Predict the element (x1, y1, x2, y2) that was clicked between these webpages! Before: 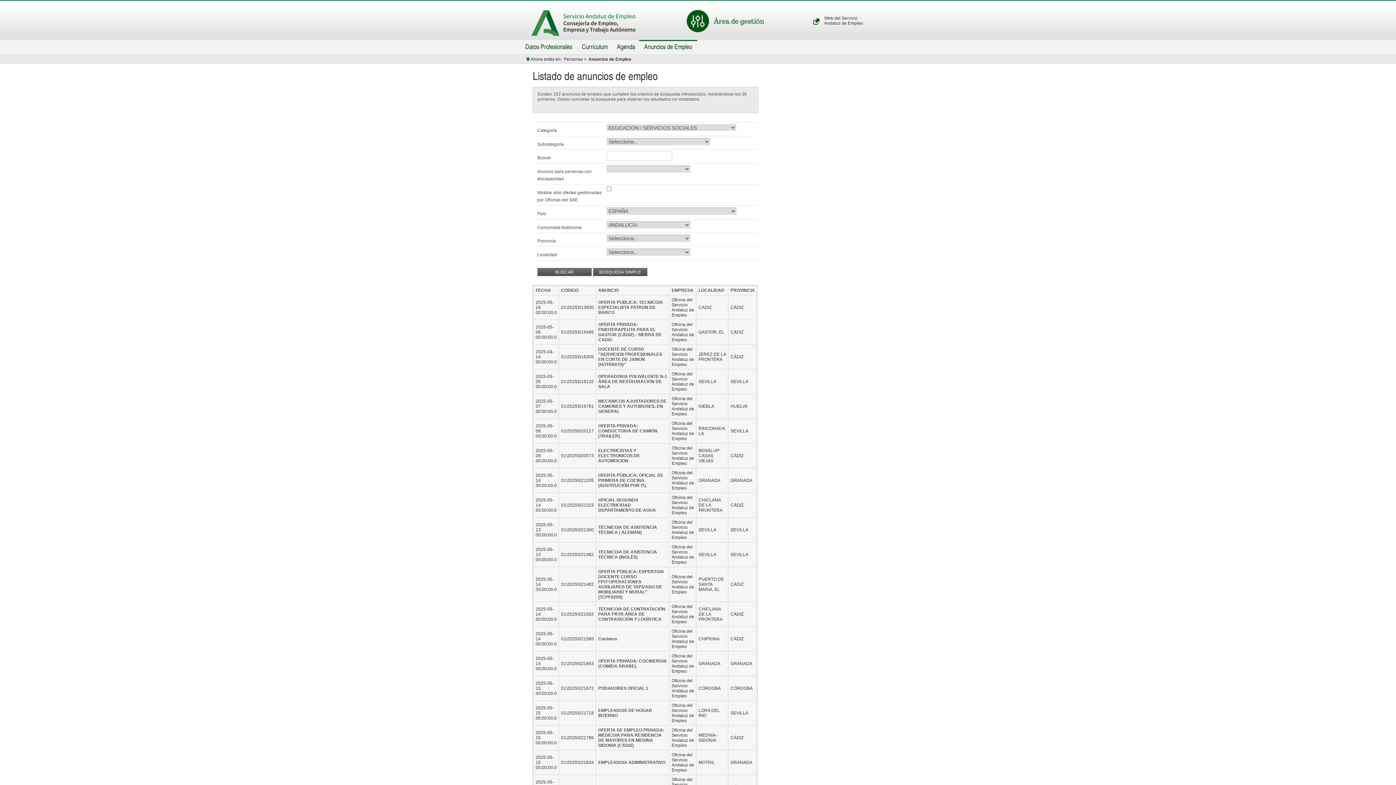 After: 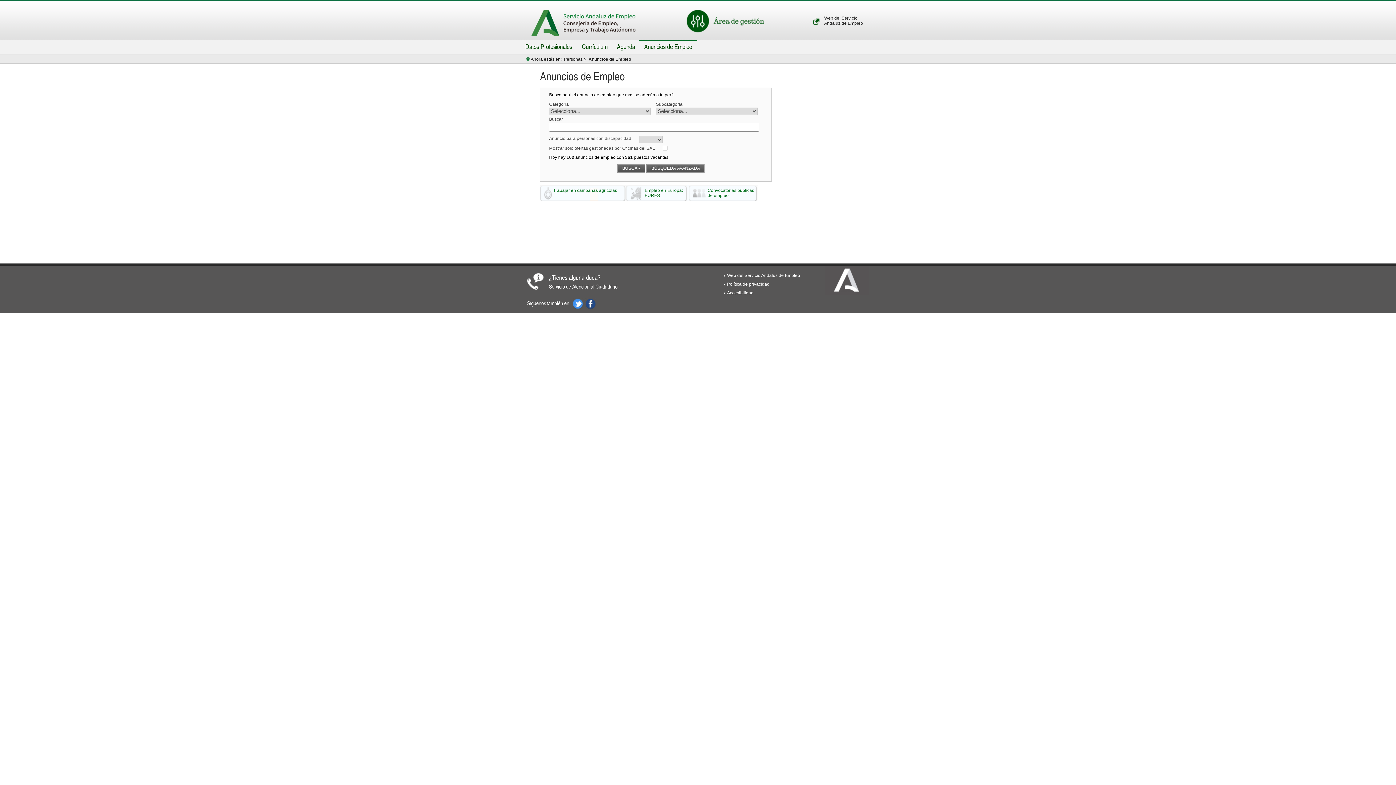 Action: bbox: (639, 42, 697, 50) label: Anuncios de Empleo